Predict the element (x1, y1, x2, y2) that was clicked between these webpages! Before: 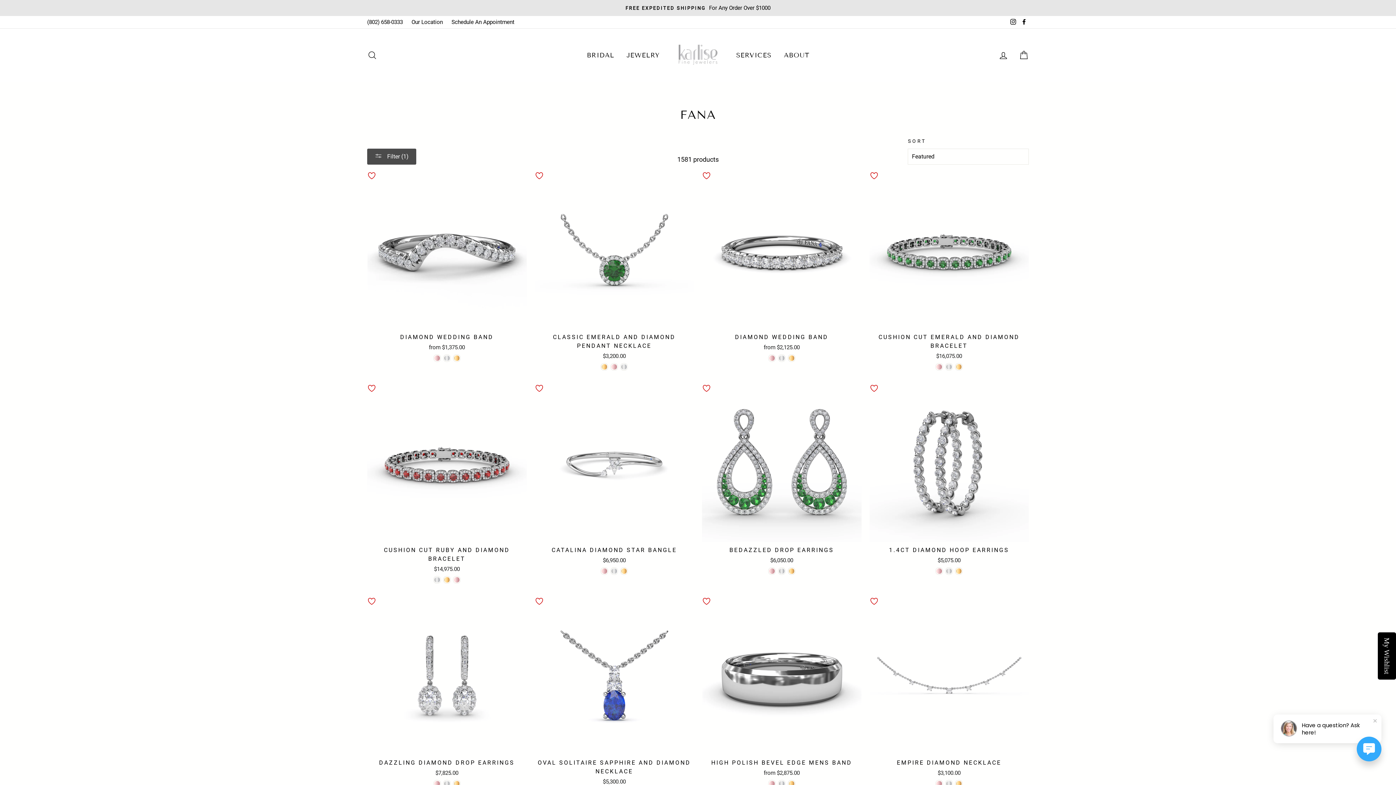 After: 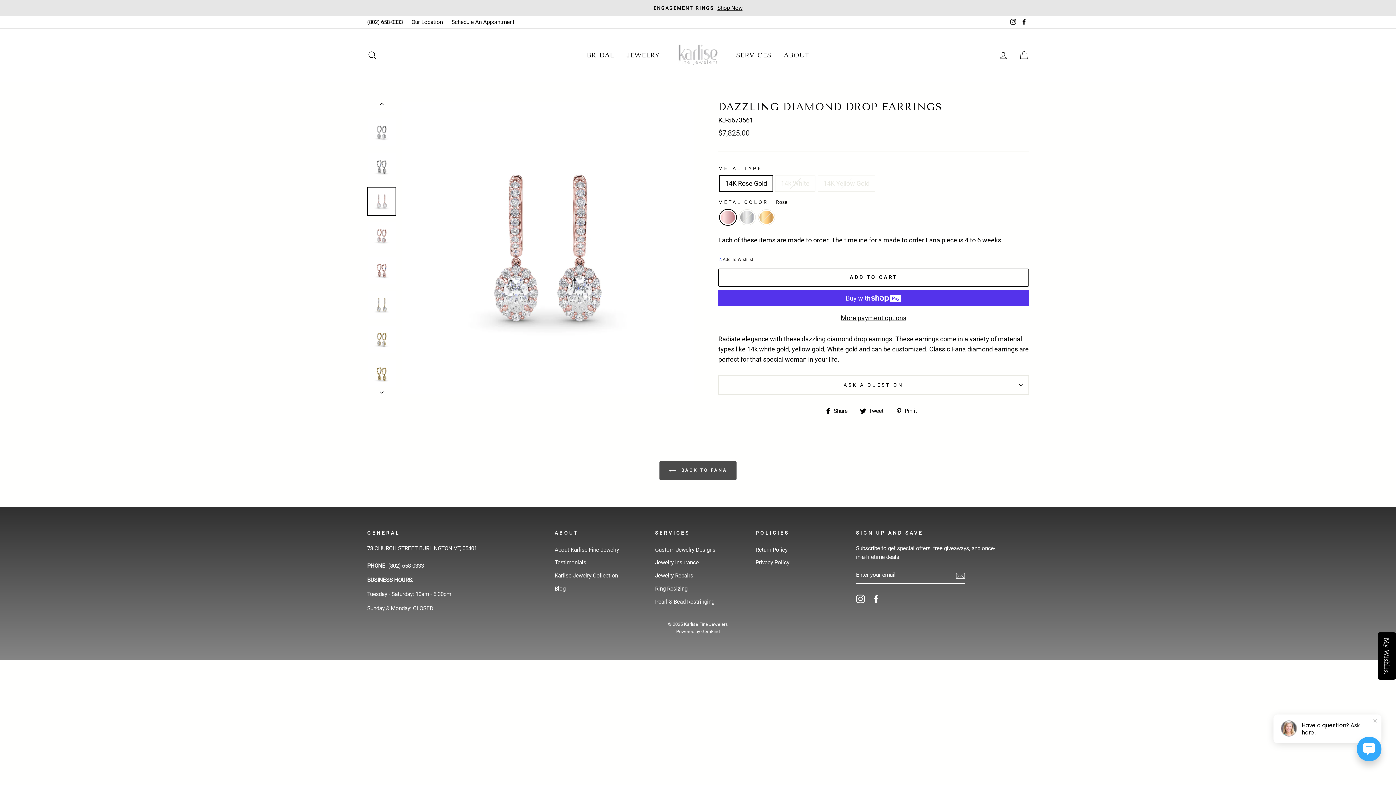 Action: bbox: (367, 595, 526, 779) label: Quick view
DAZZLING DIAMOND DROP EARRINGS
$7,825.00